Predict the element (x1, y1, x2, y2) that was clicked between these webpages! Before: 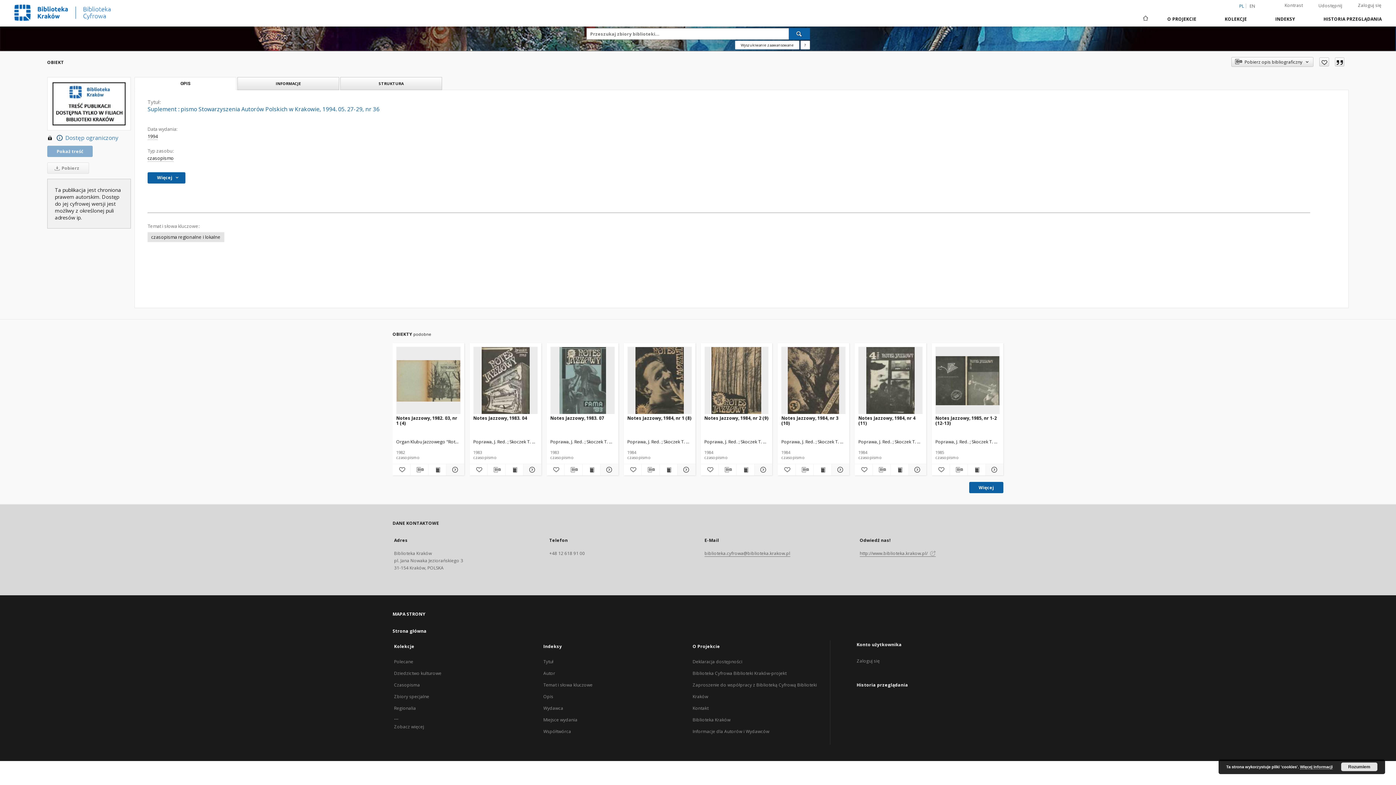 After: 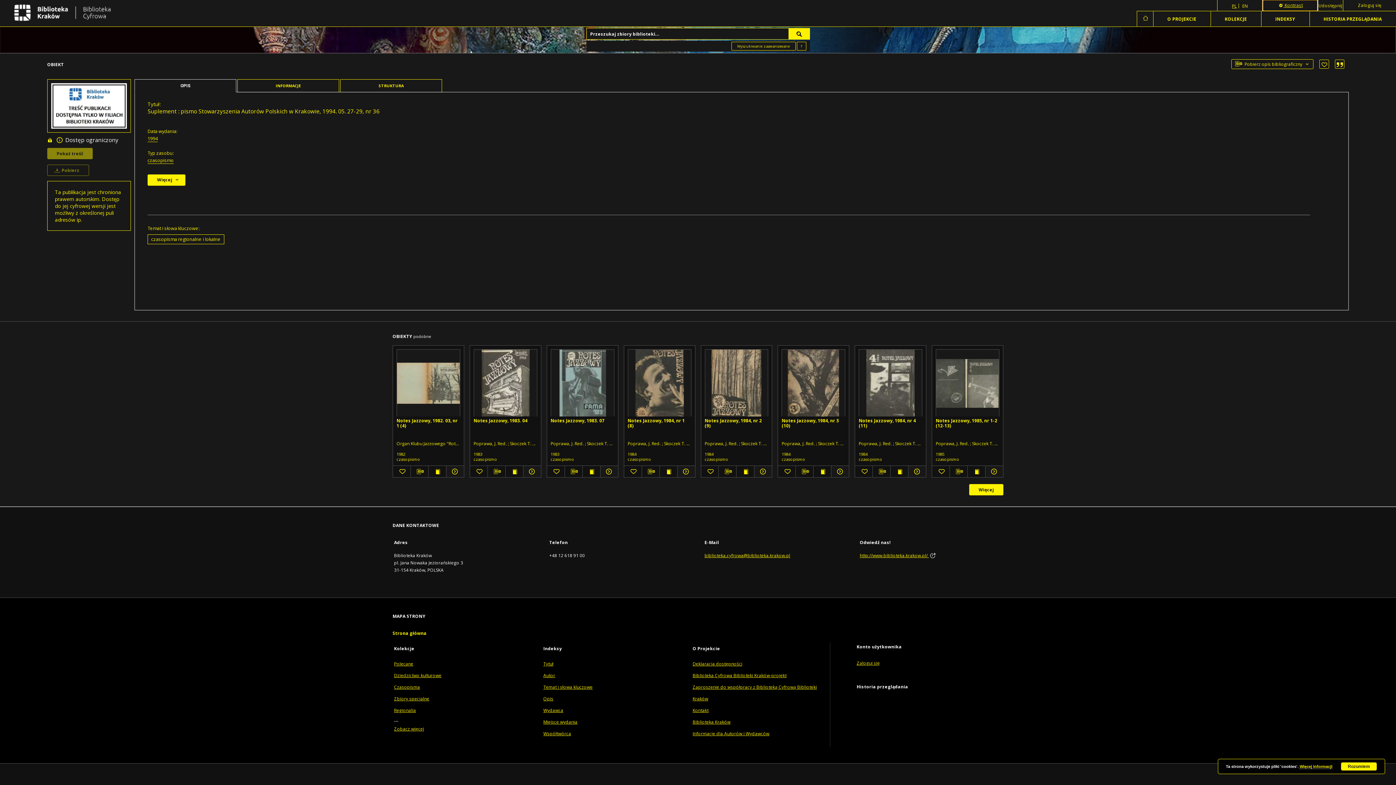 Action: bbox: (1270, 0, 1317, 10) label: Kontrast